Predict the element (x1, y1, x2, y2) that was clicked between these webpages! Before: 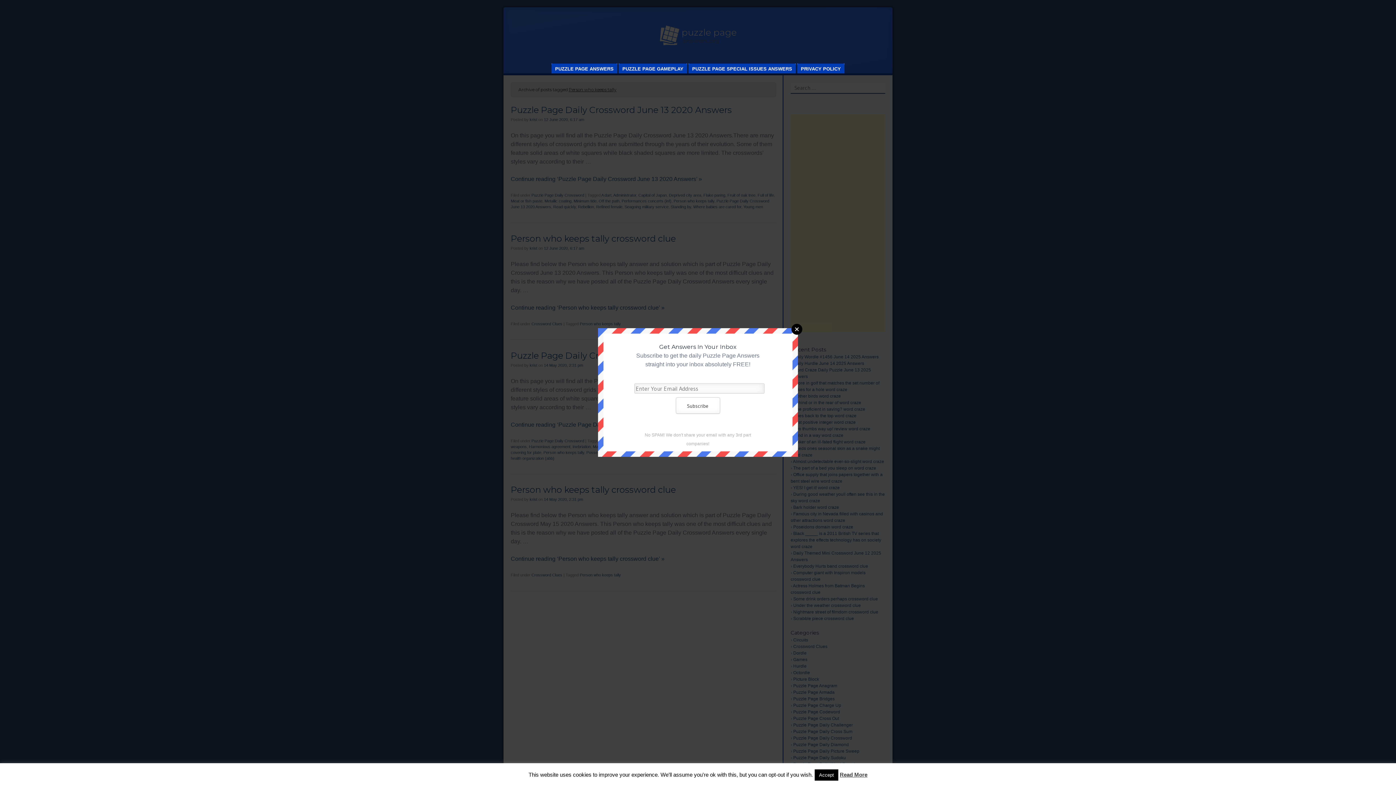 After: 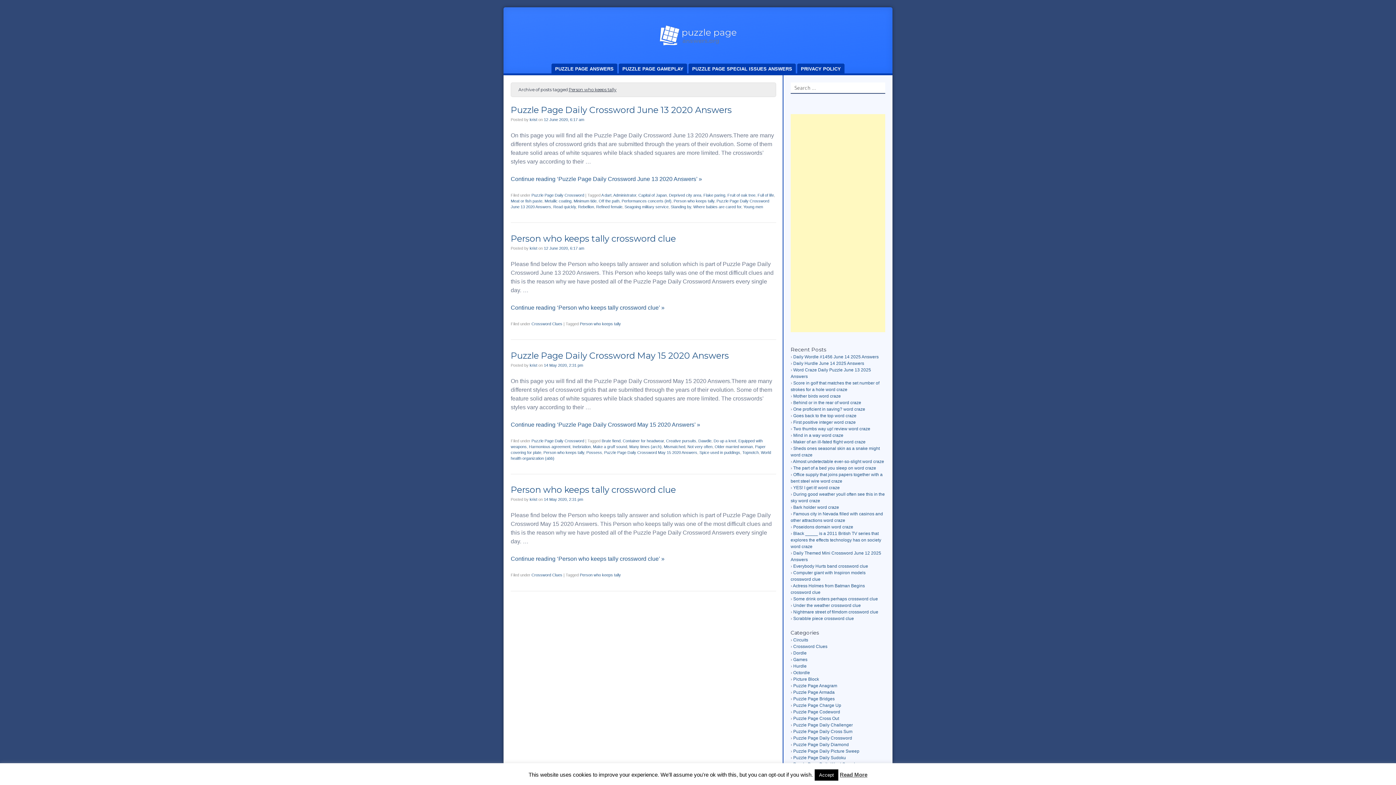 Action: label: Close bbox: (791, 323, 802, 334)